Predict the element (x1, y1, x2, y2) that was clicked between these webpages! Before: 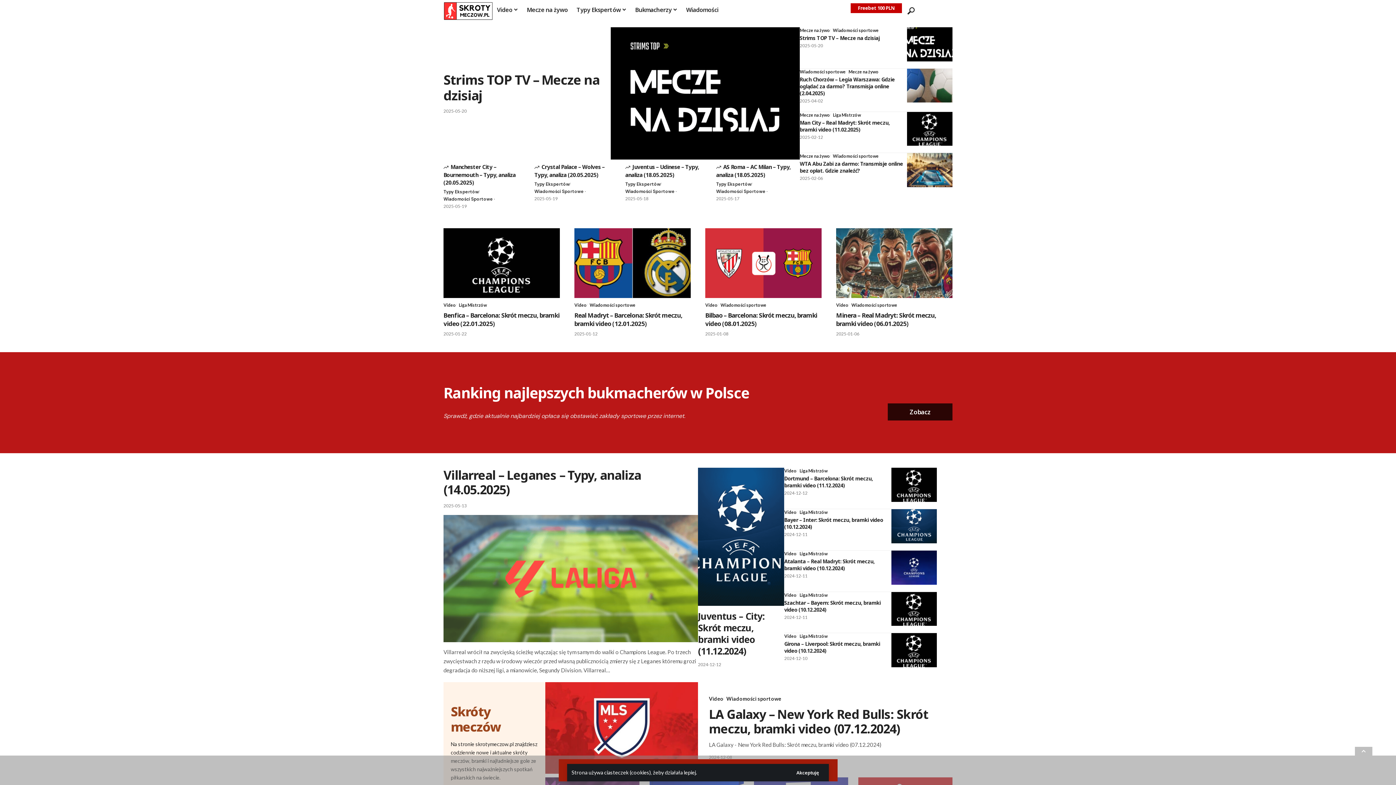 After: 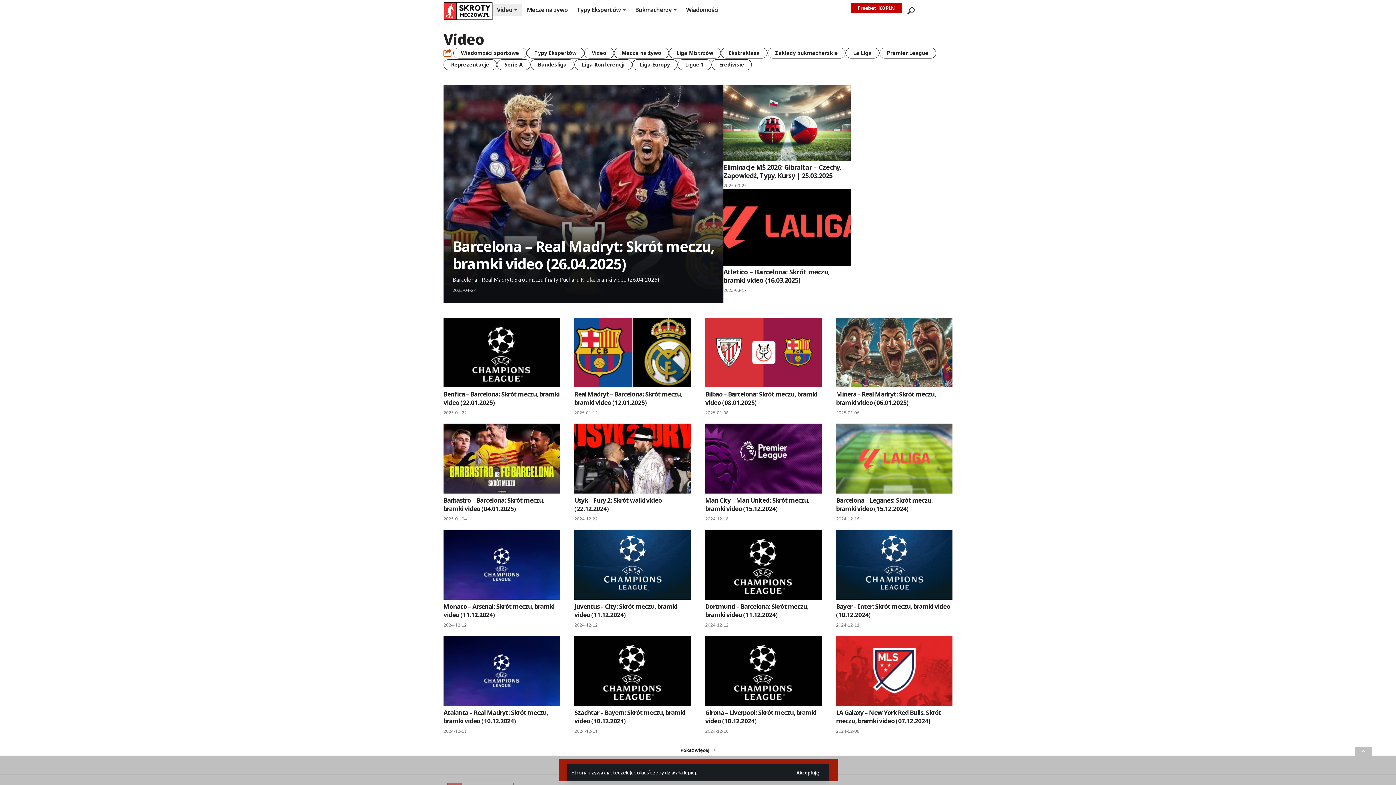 Action: label: Video bbox: (443, 302, 456, 308)